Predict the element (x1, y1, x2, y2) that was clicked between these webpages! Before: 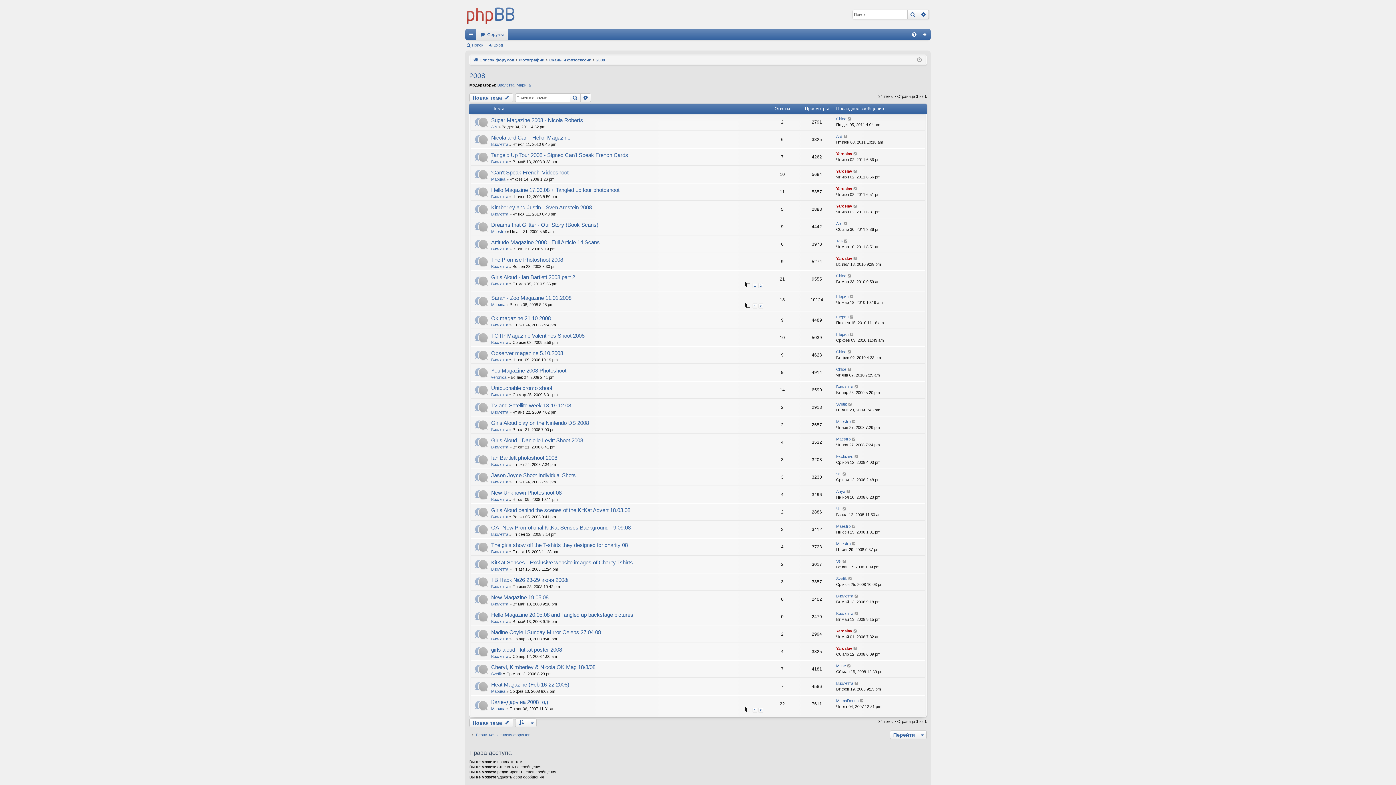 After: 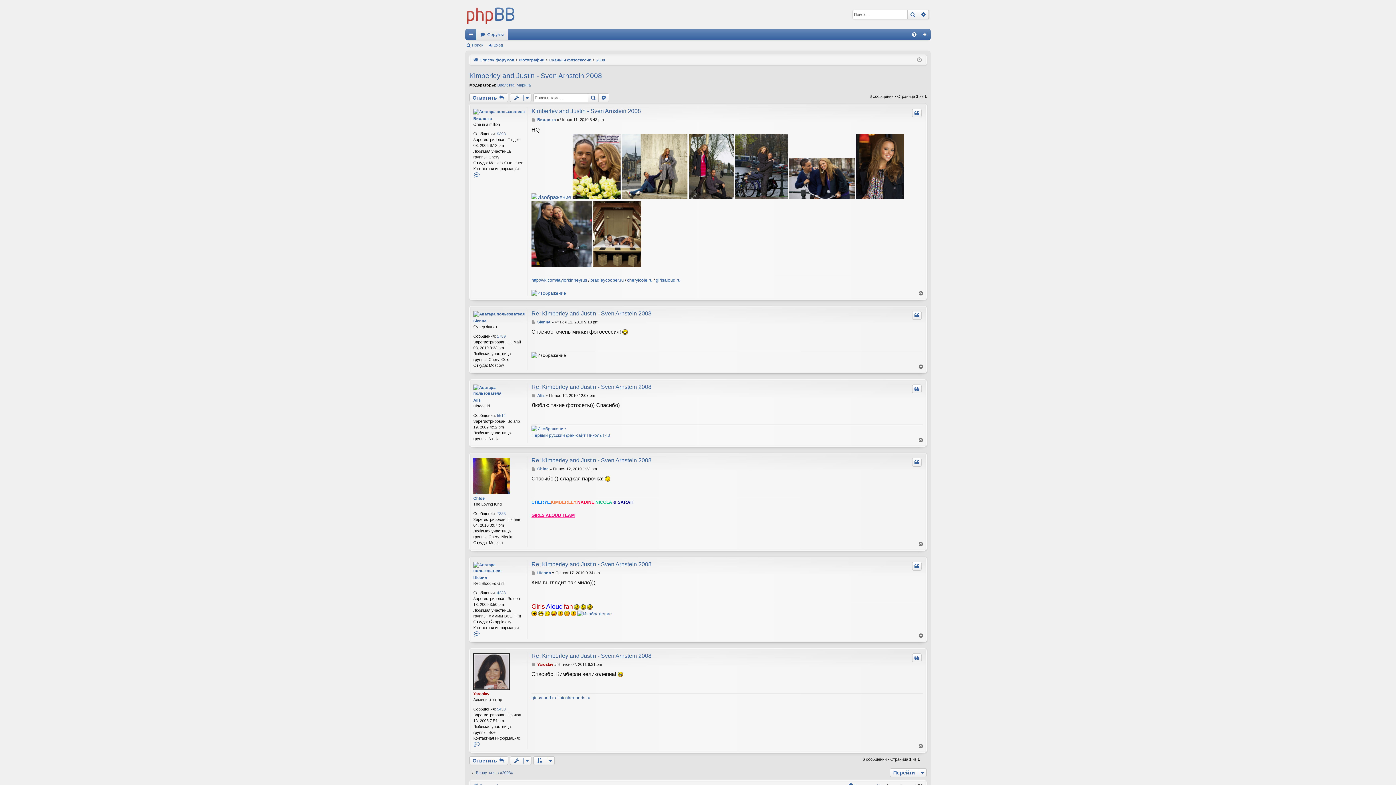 Action: label: Kimberley and Justin - Sven Arnstein 2008 bbox: (491, 204, 592, 211)